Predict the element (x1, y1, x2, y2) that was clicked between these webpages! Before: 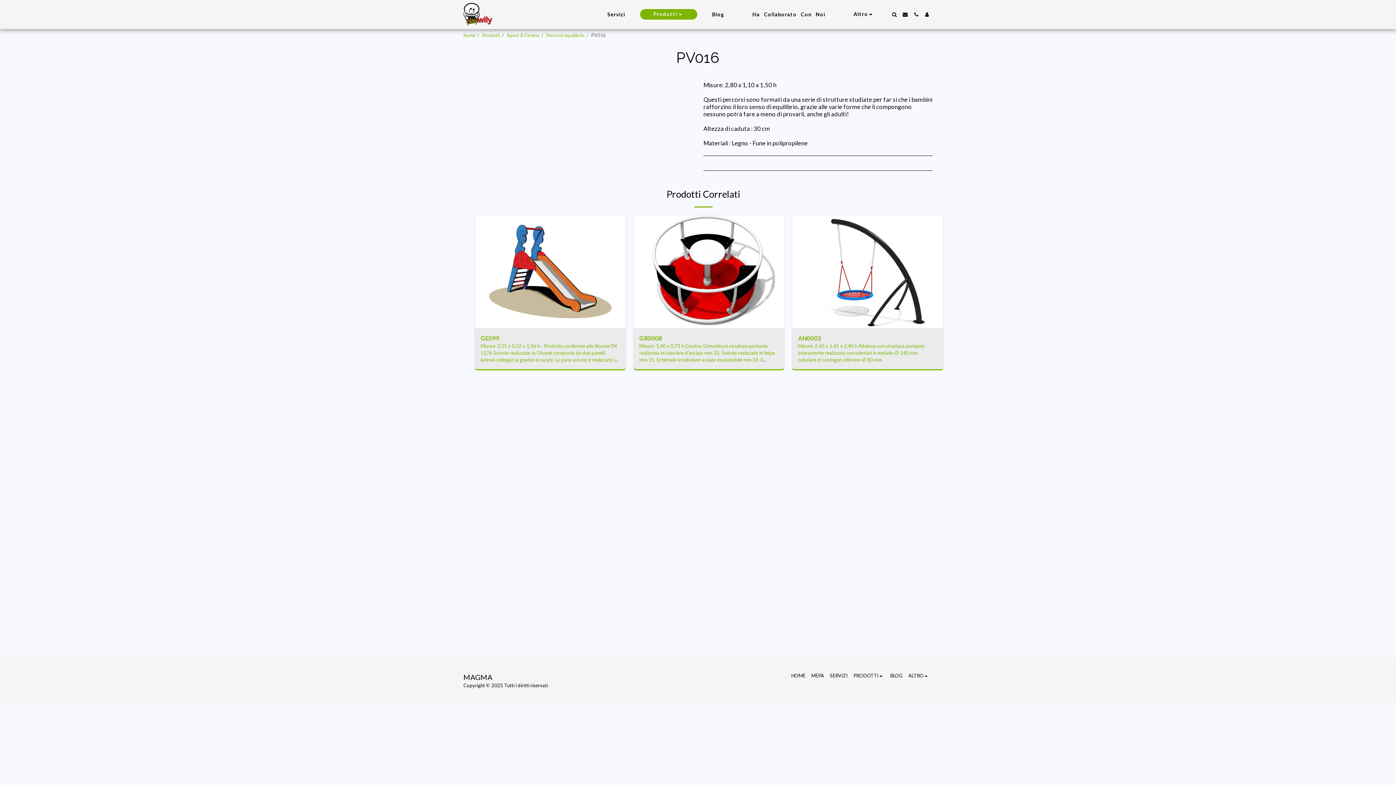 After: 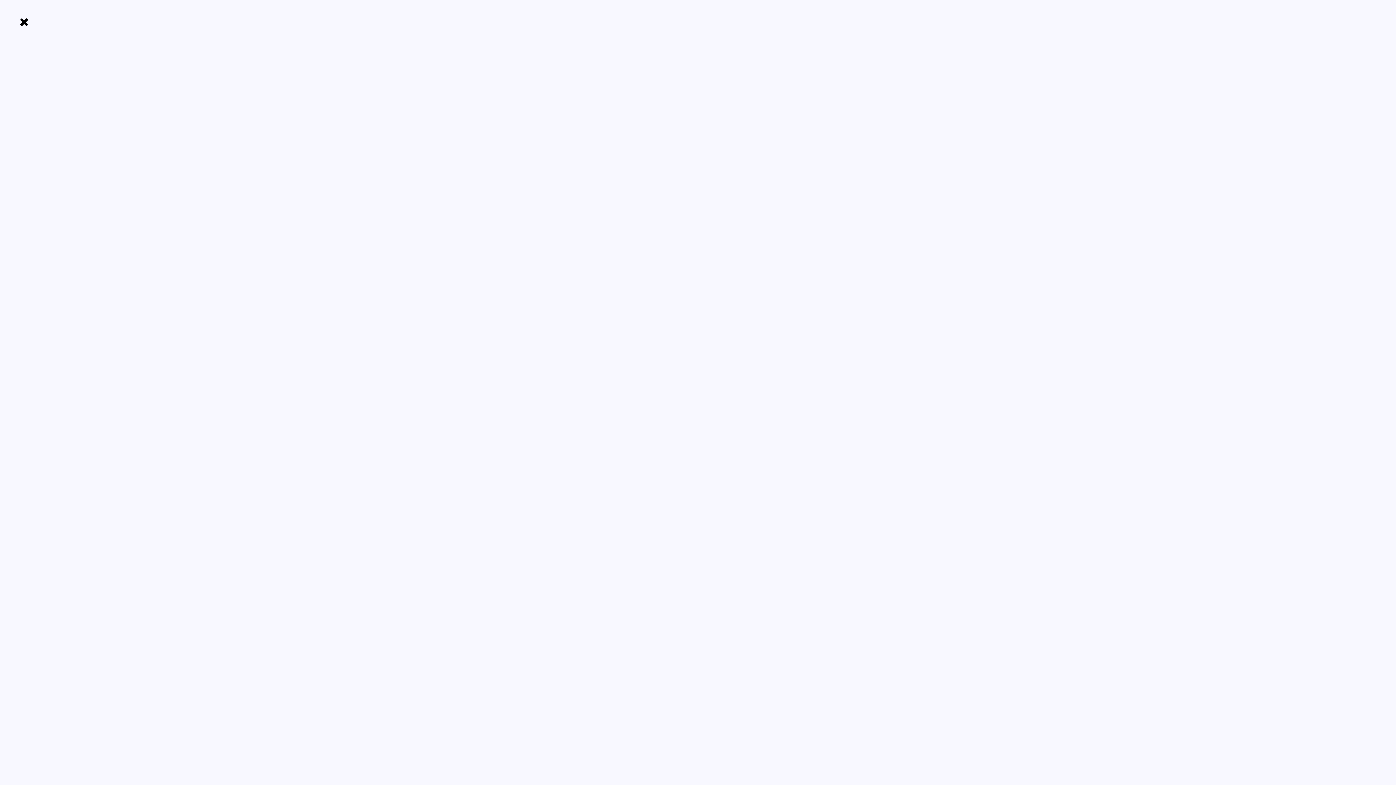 Action: bbox: (922, 11, 932, 16) label:  